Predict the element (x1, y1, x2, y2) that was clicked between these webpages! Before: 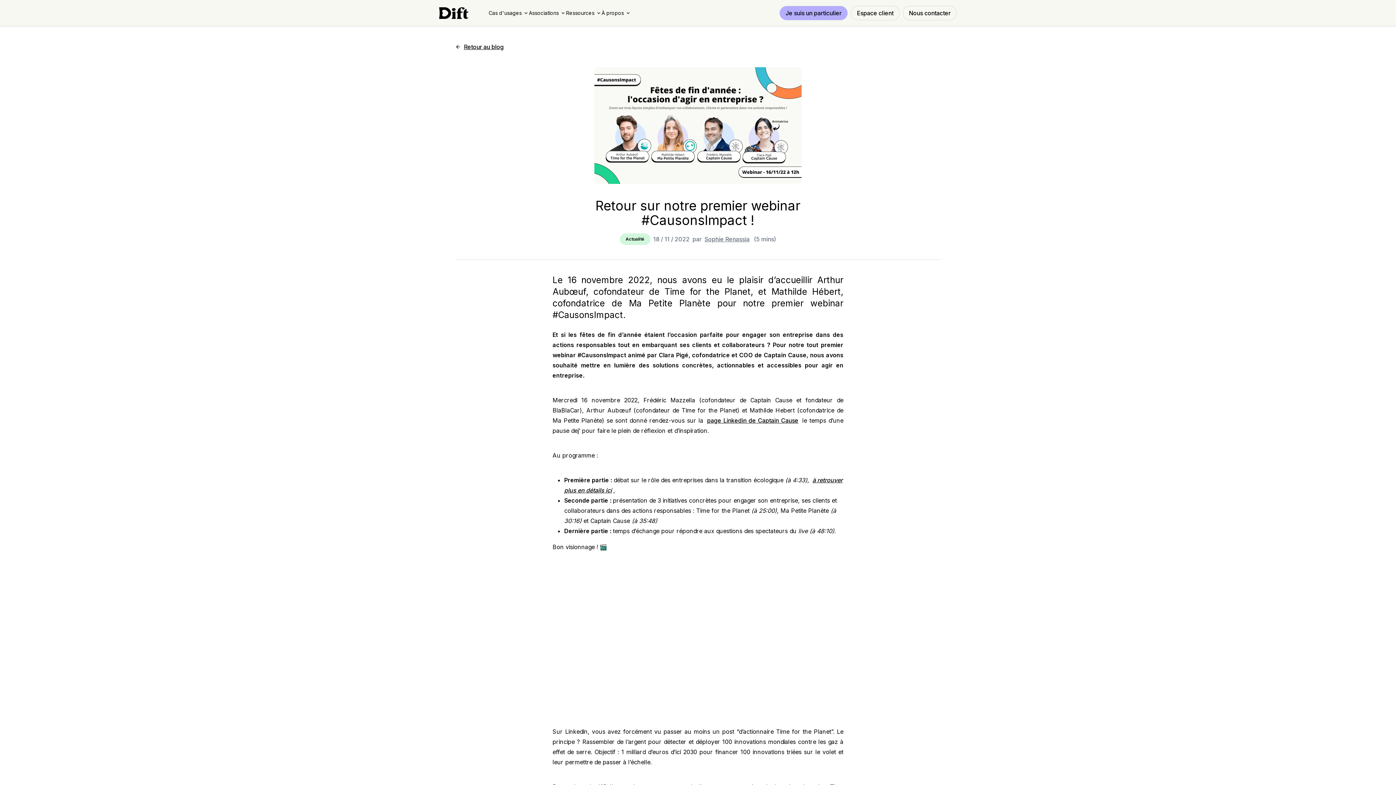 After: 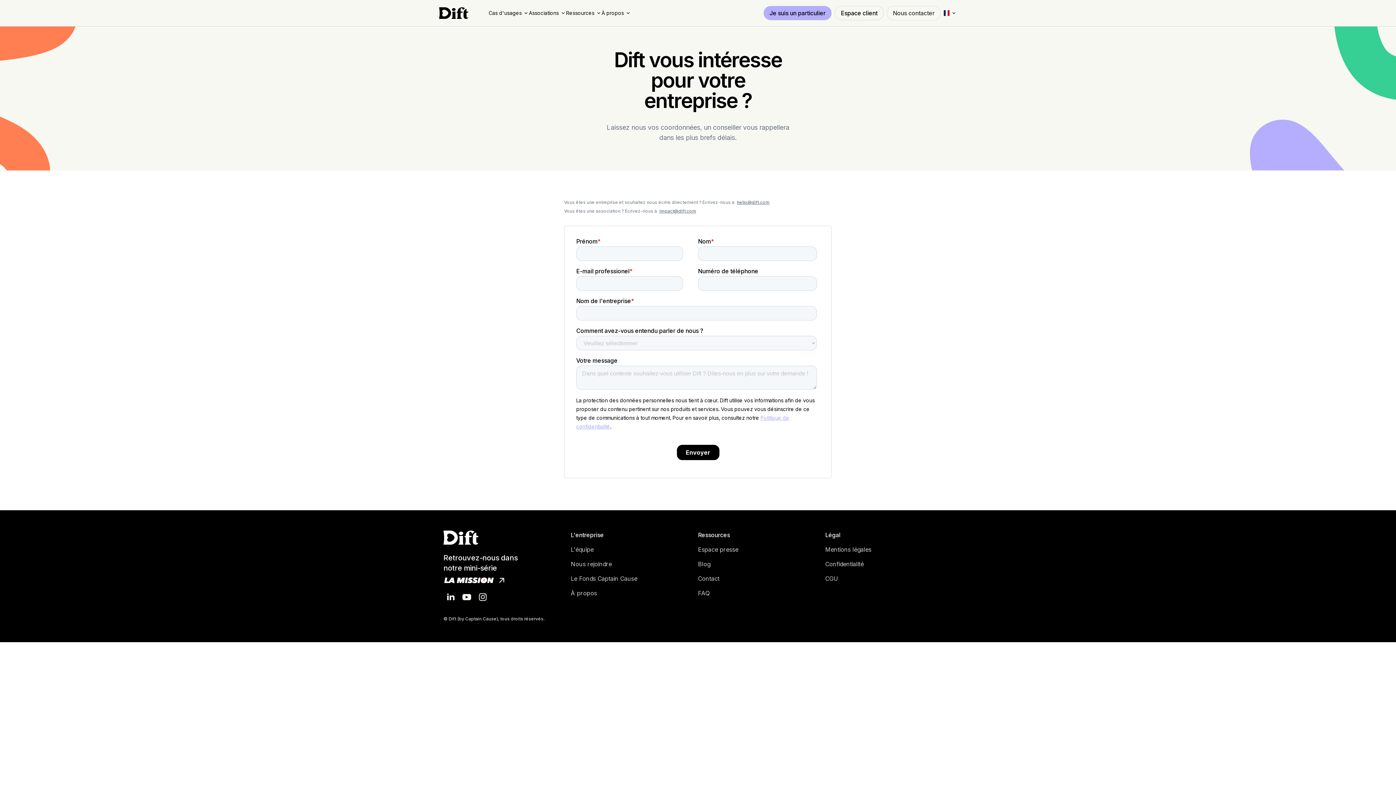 Action: label: Nous contacter bbox: (902, 5, 957, 20)